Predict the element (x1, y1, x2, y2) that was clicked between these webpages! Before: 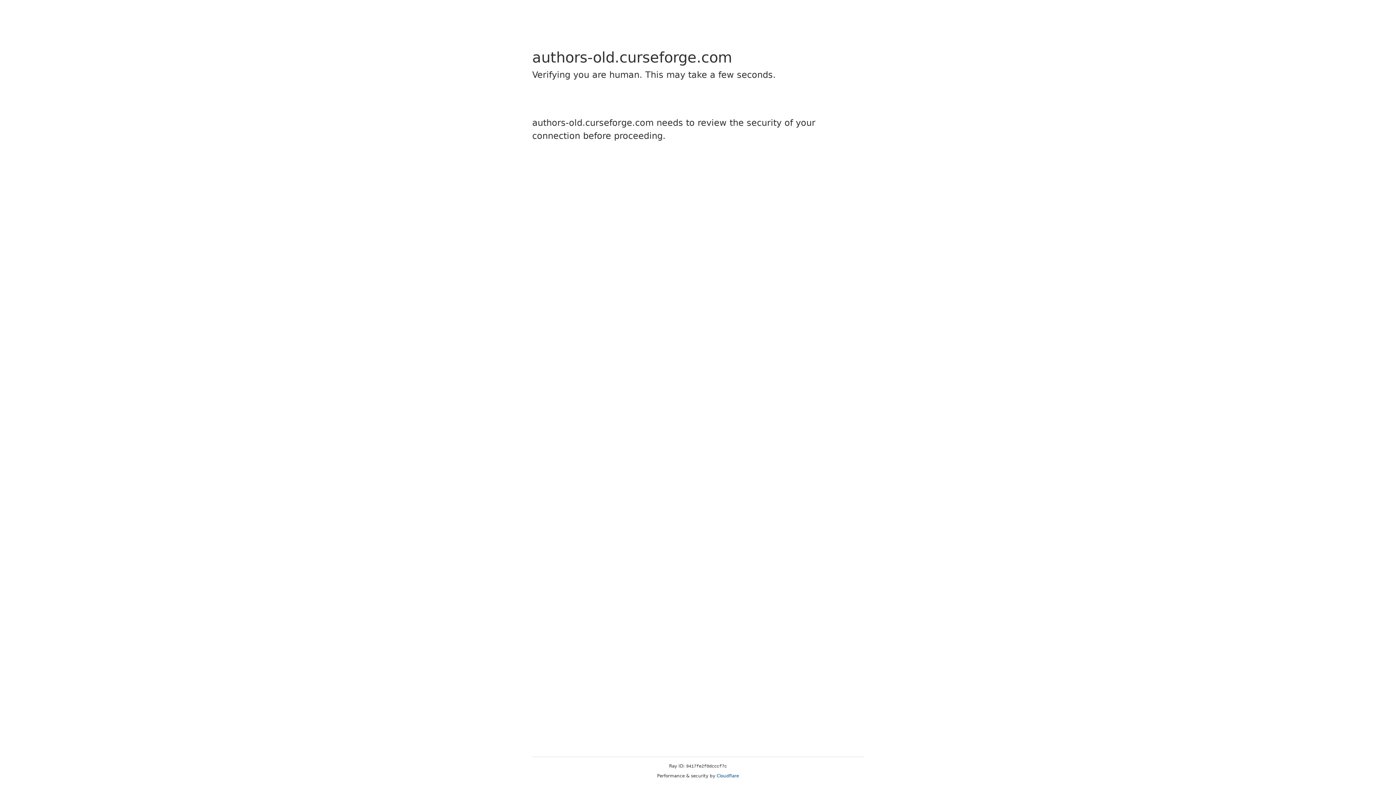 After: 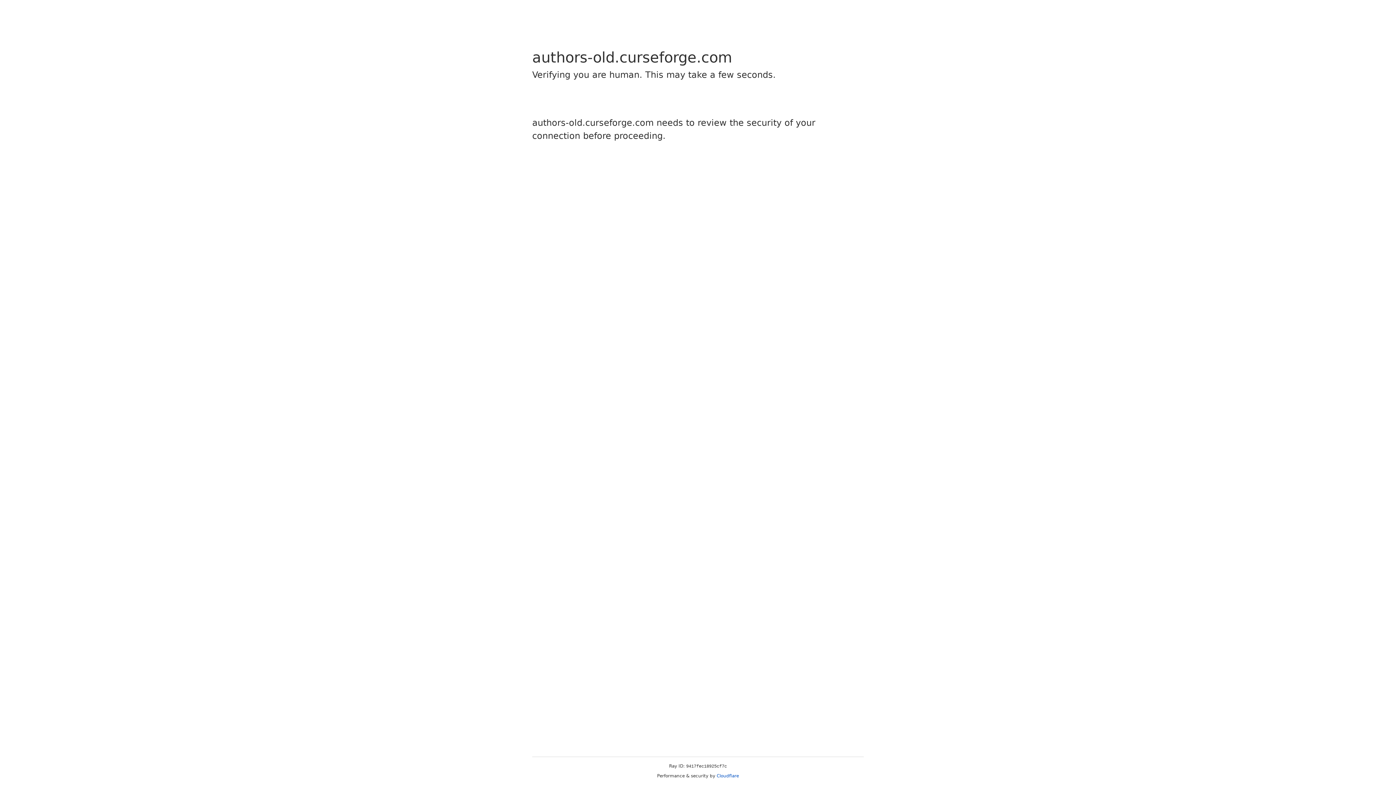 Action: bbox: (716, 773, 739, 778) label: Cloudflare